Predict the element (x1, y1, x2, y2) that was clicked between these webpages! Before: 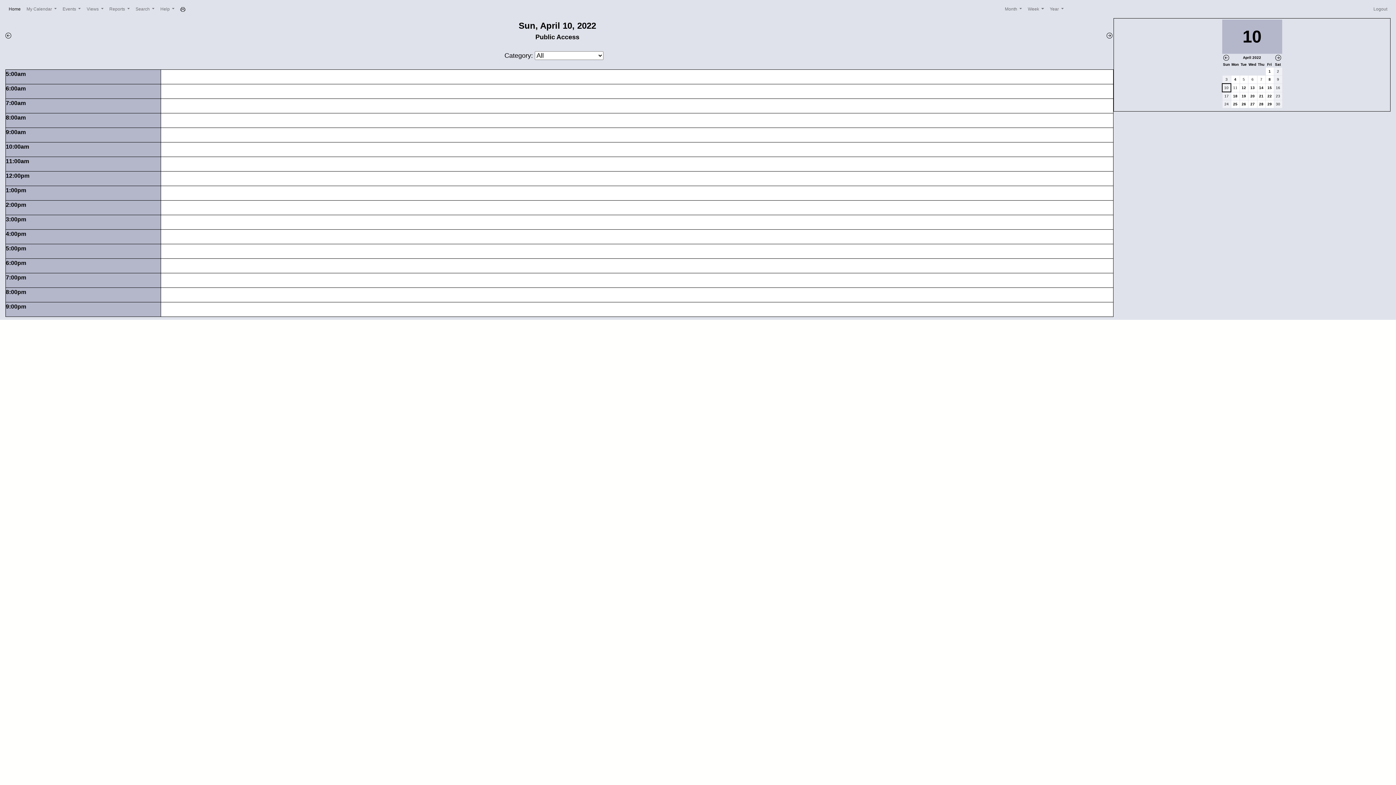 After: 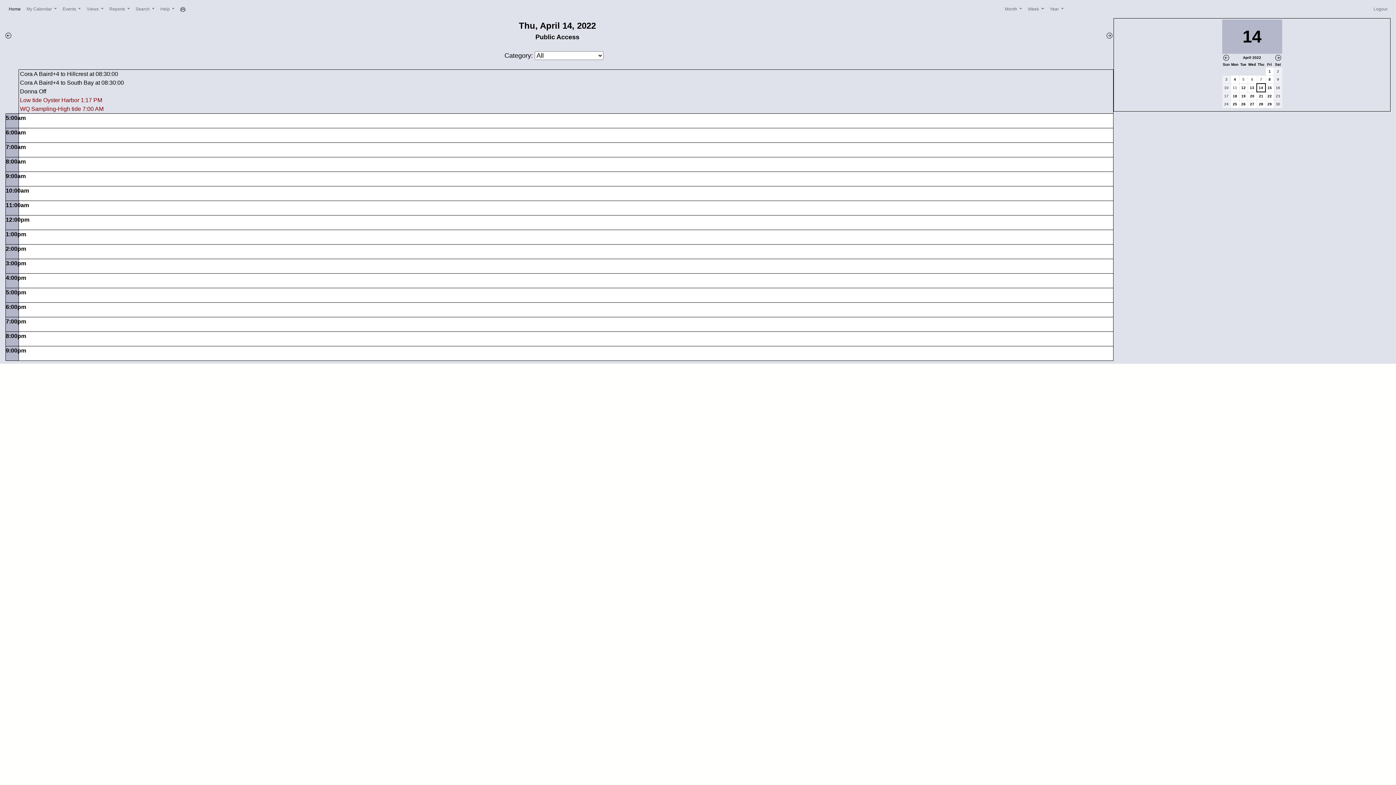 Action: label: 14 bbox: (1258, 84, 1264, 91)